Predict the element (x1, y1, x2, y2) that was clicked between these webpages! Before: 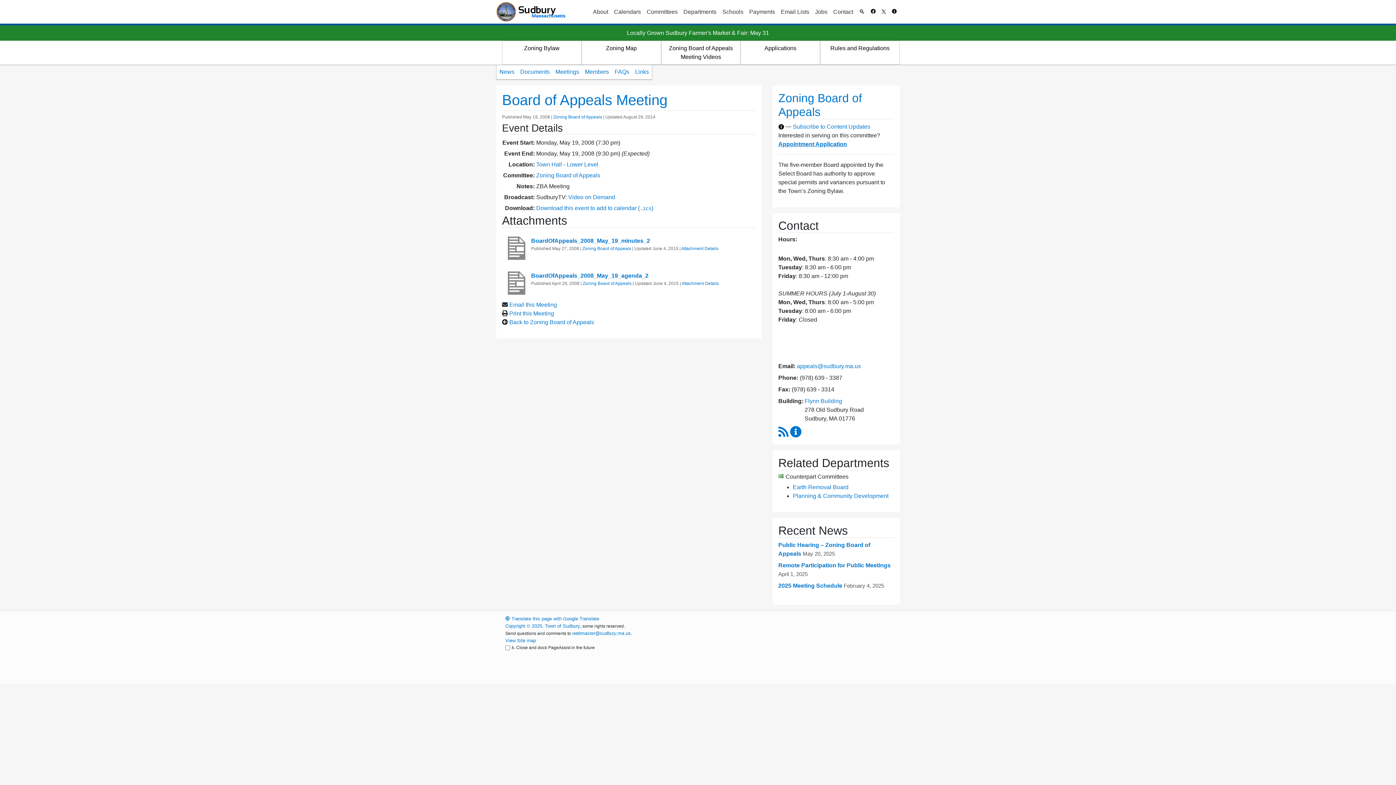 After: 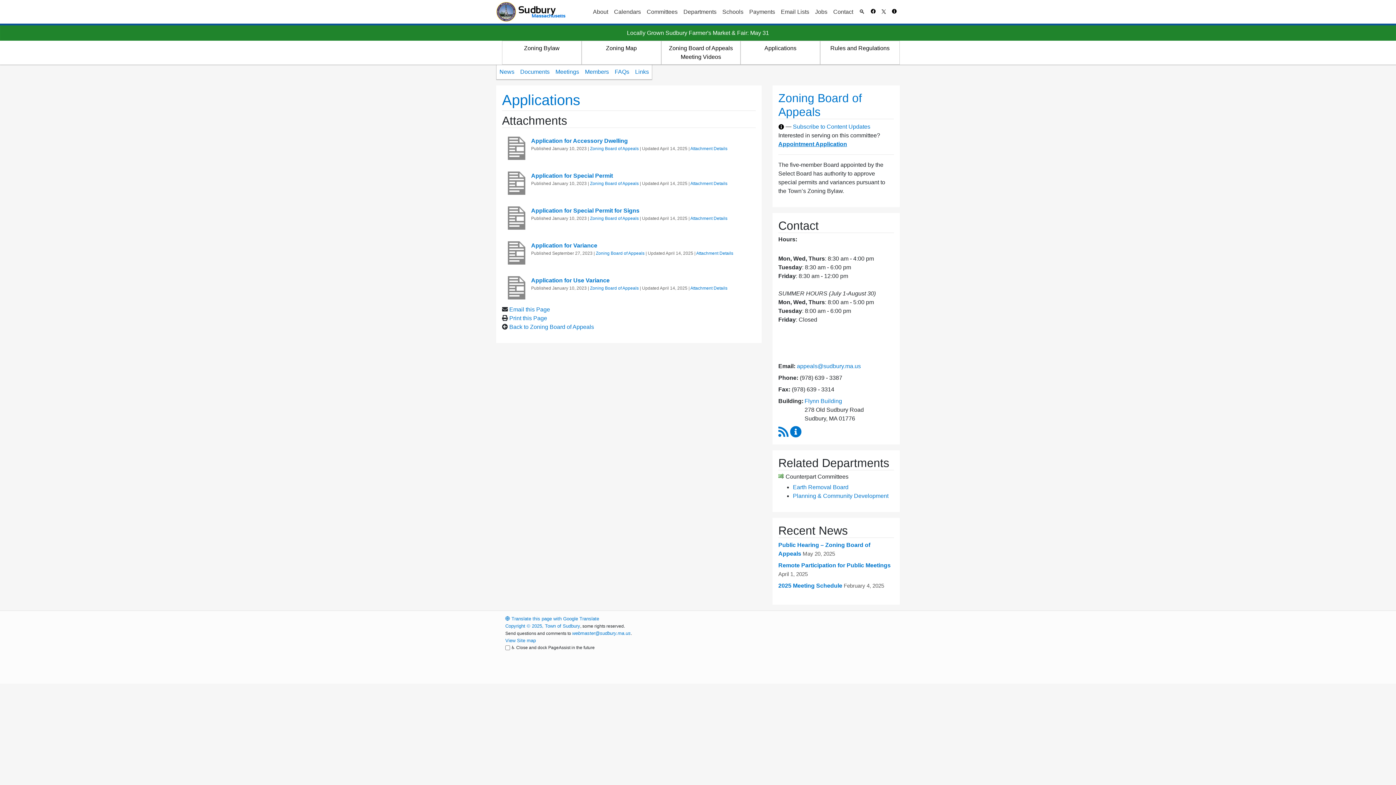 Action: label: Applications bbox: (741, 41, 820, 55)